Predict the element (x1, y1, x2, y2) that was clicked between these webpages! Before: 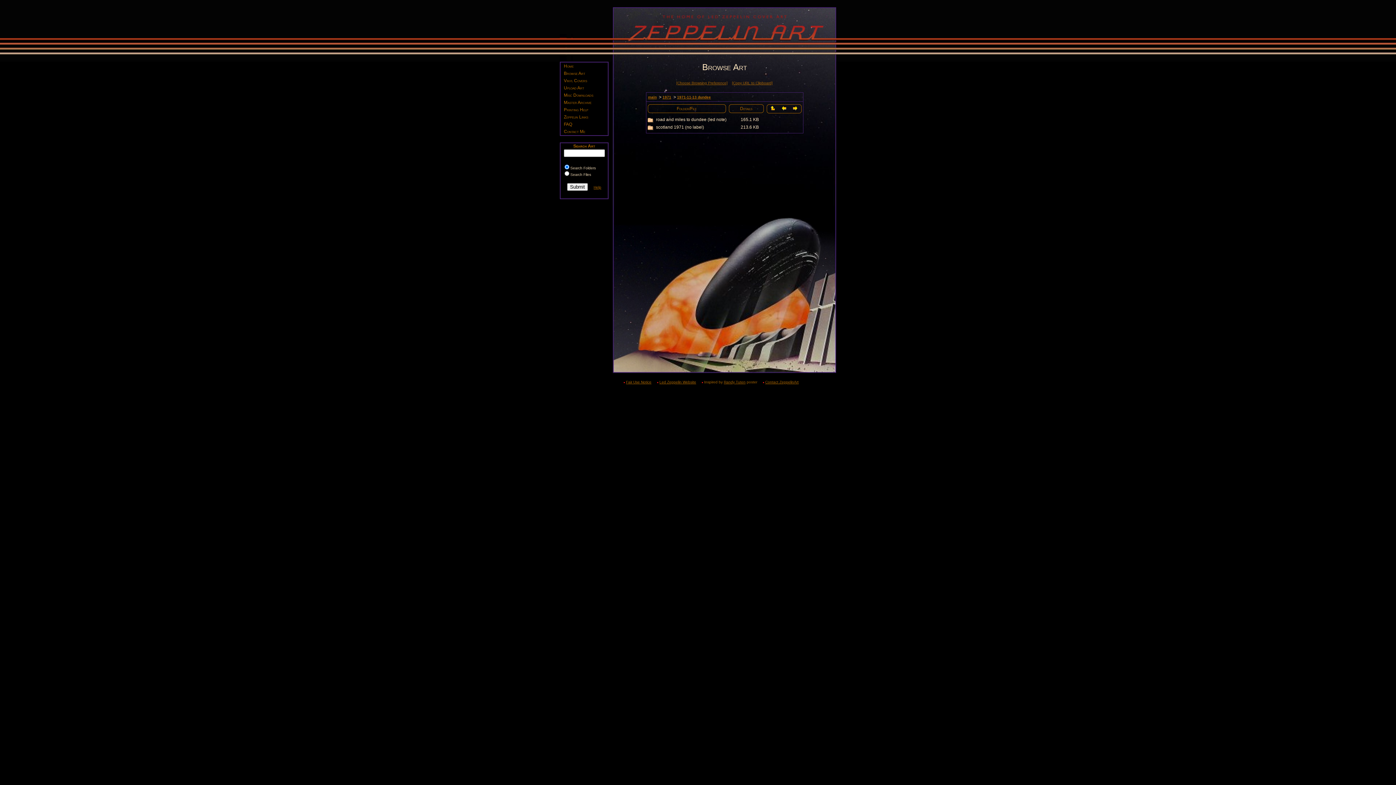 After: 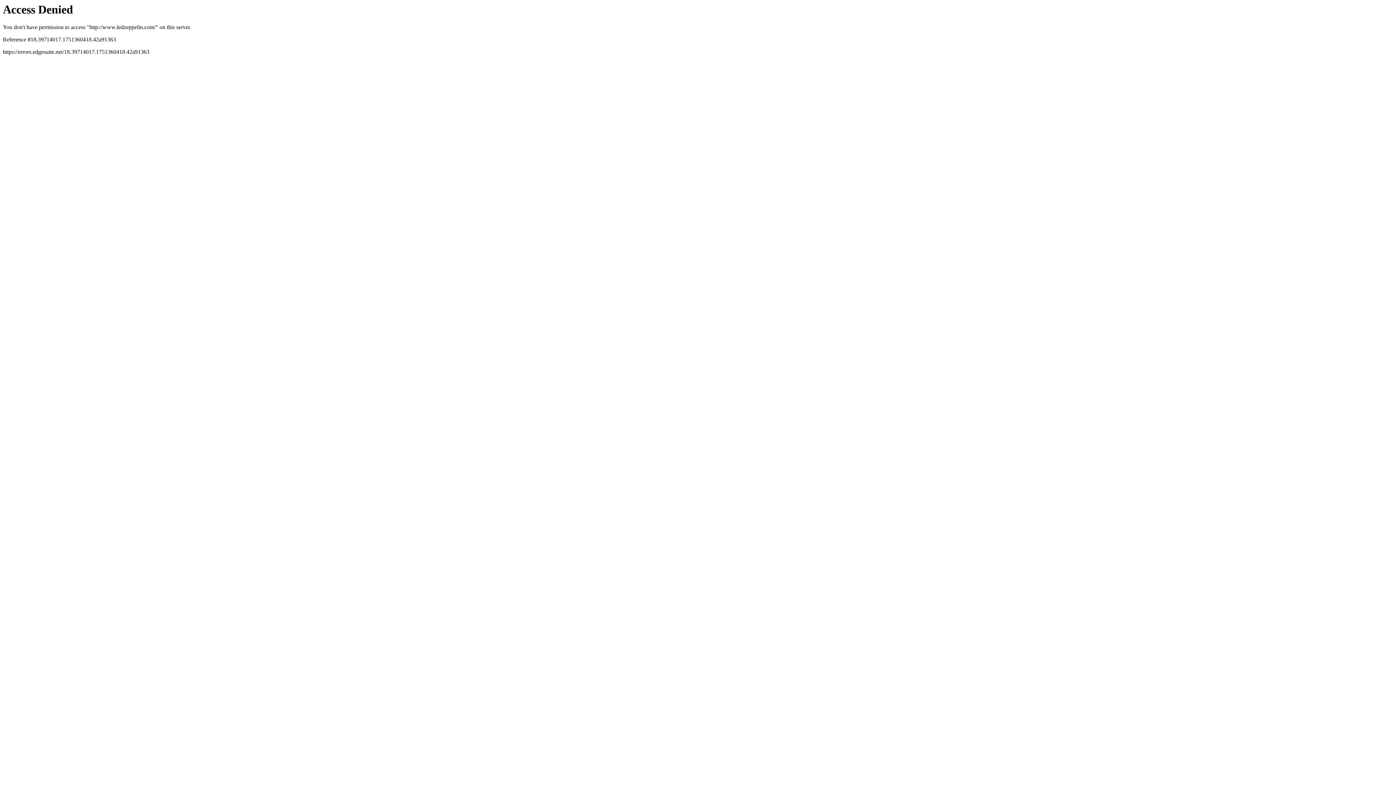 Action: label: Led Zeppelin Website bbox: (659, 380, 696, 384)